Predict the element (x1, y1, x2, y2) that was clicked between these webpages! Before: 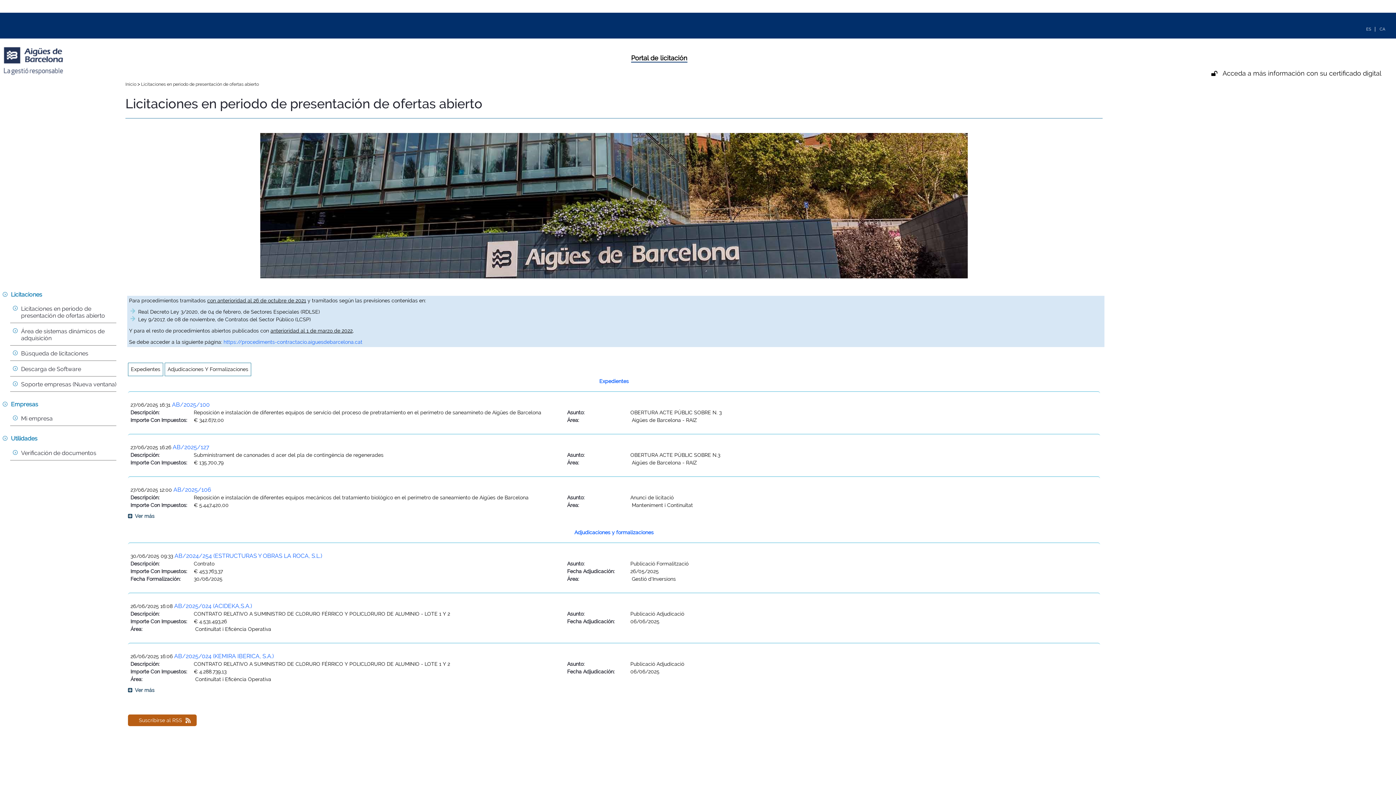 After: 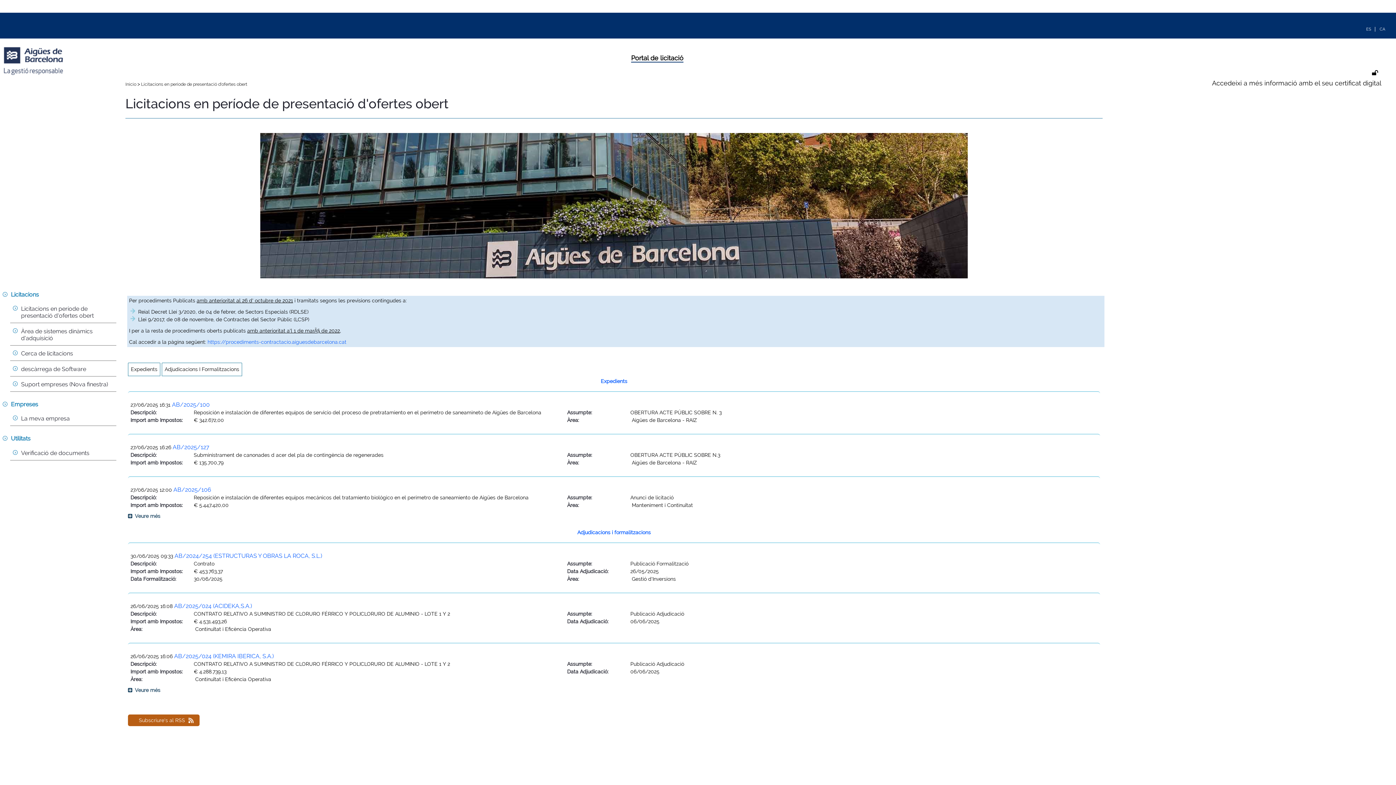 Action: bbox: (1380, 25, 1385, 31)